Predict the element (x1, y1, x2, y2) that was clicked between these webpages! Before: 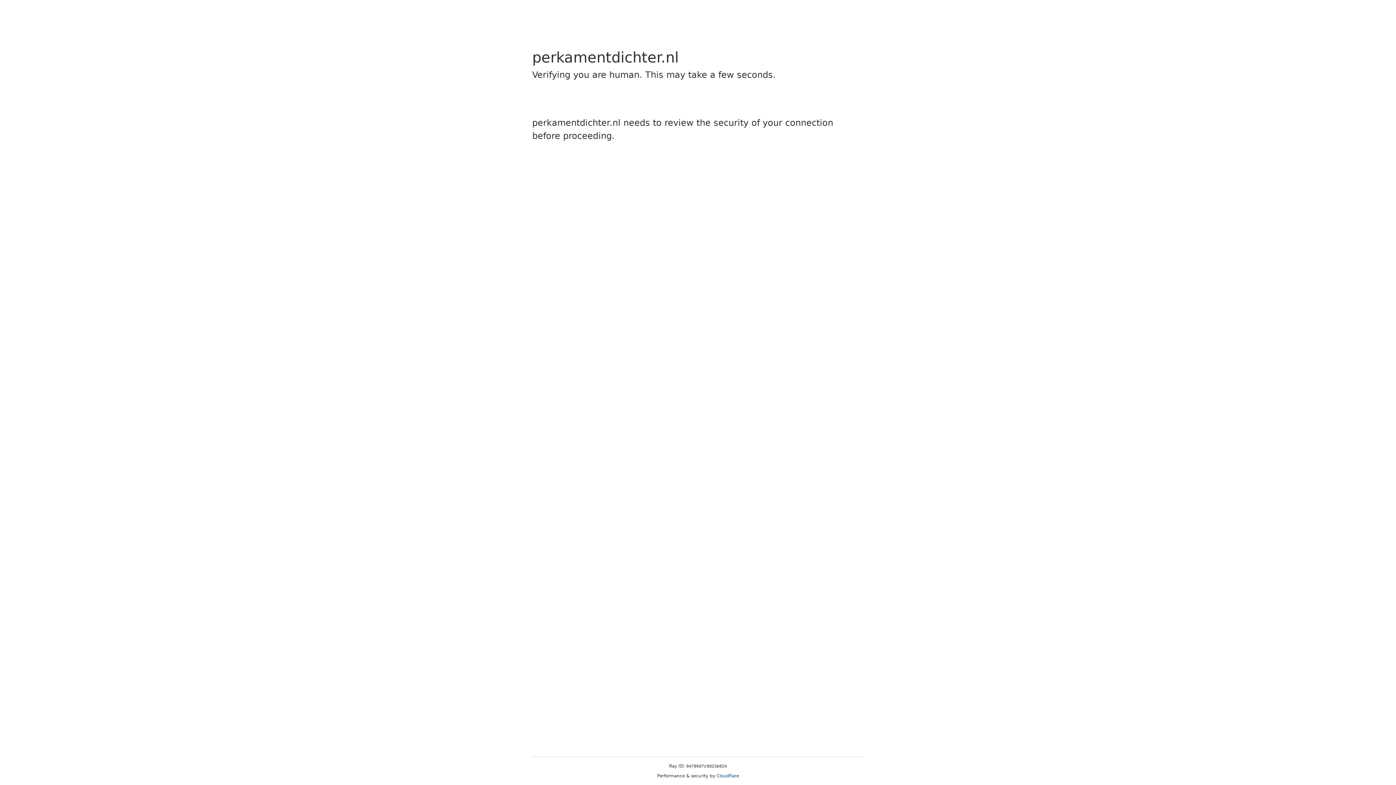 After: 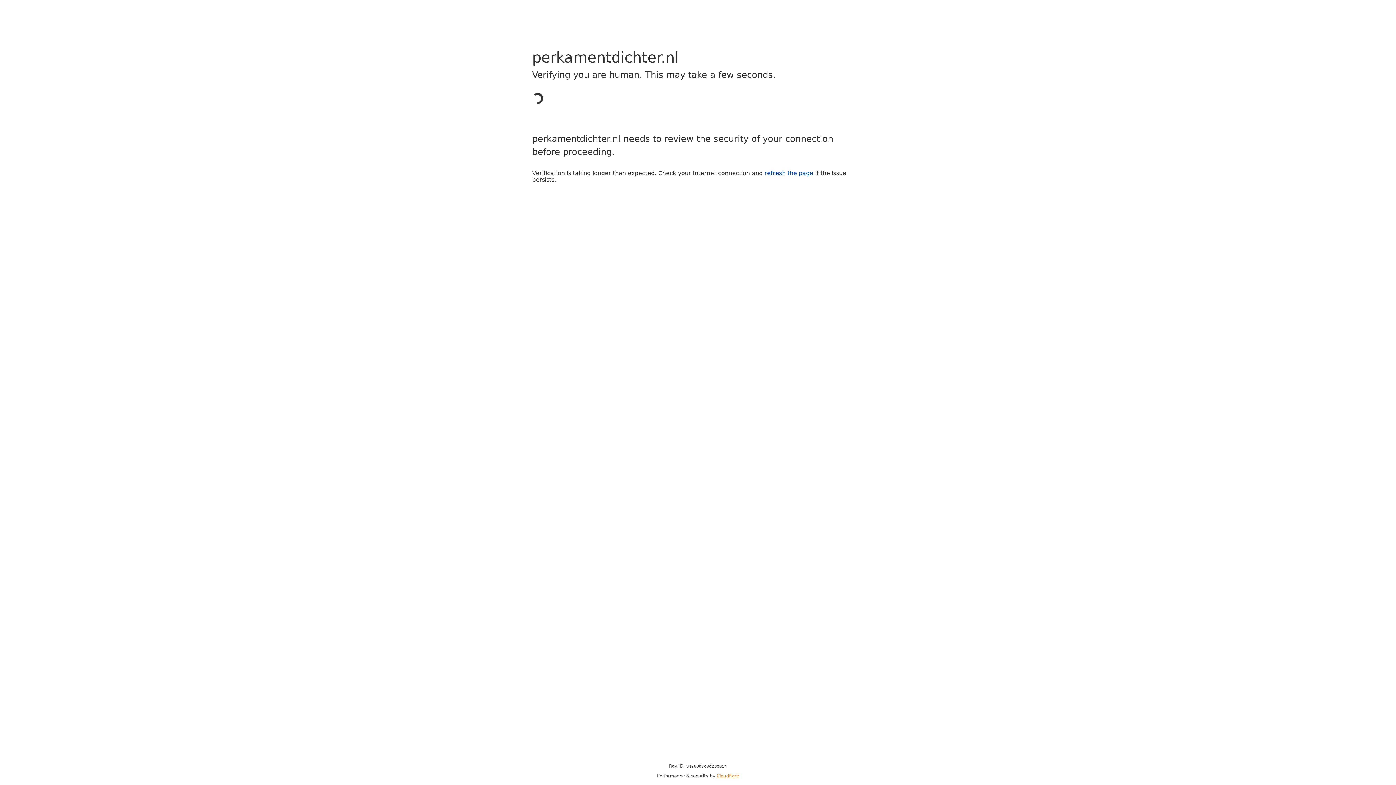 Action: label: Cloudflare bbox: (716, 773, 739, 778)